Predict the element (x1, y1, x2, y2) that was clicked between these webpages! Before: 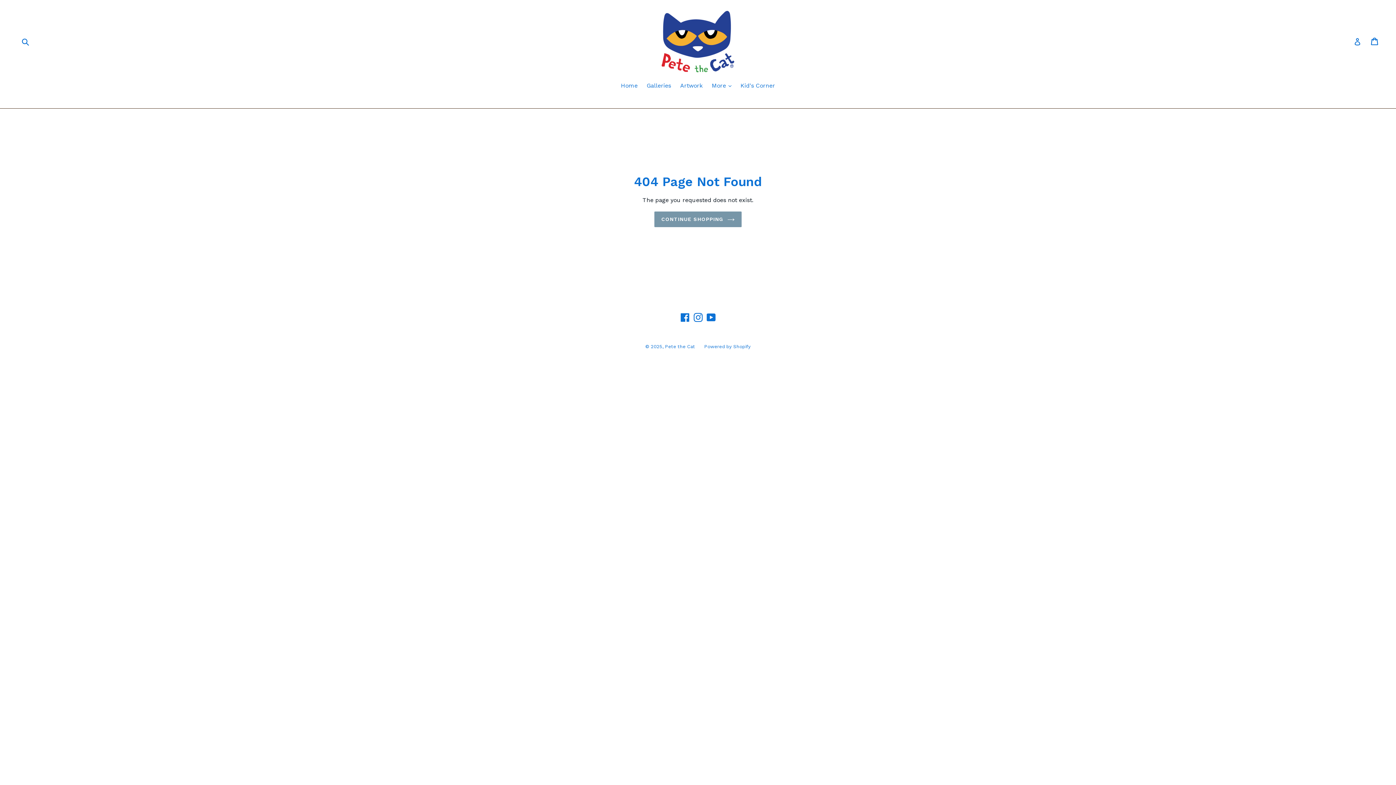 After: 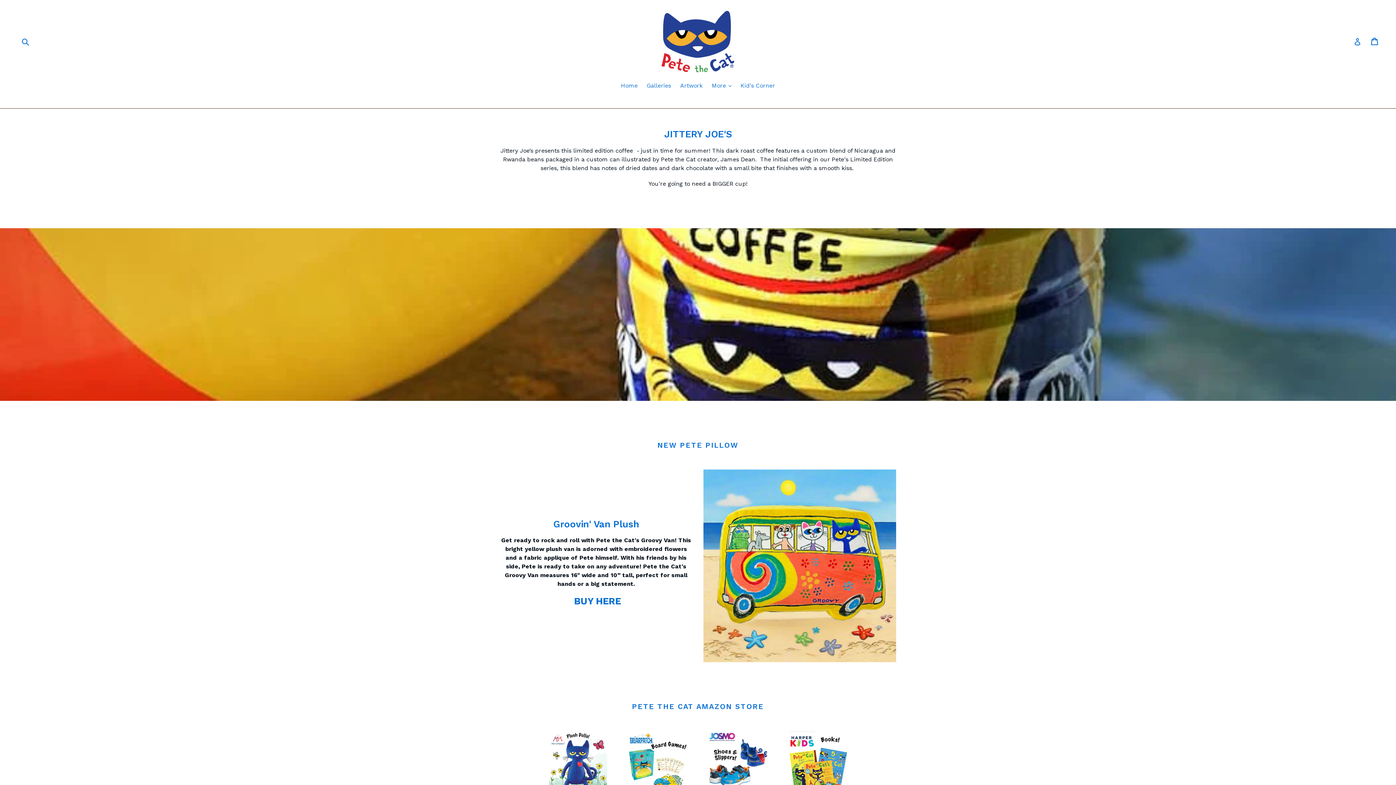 Action: label: Pete the Cat bbox: (665, 343, 695, 349)